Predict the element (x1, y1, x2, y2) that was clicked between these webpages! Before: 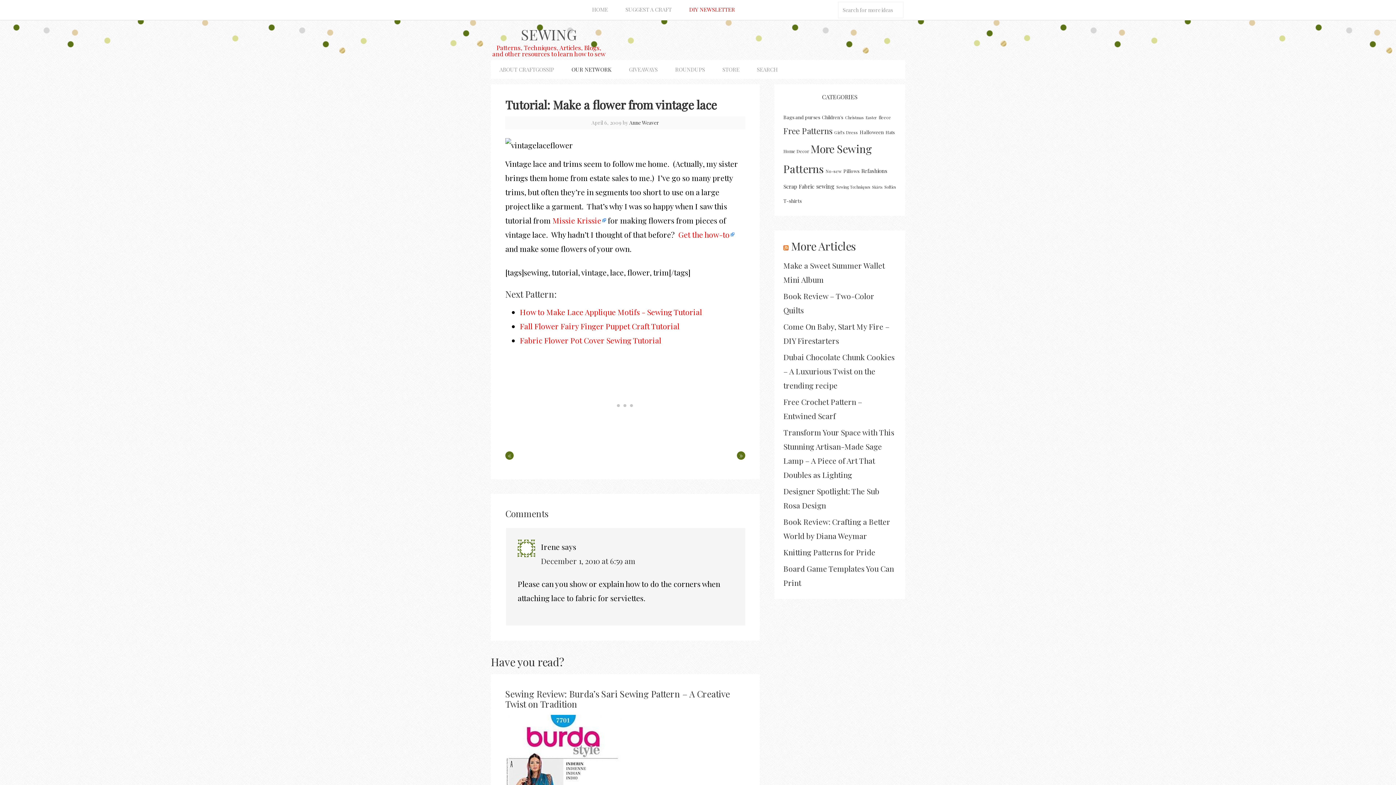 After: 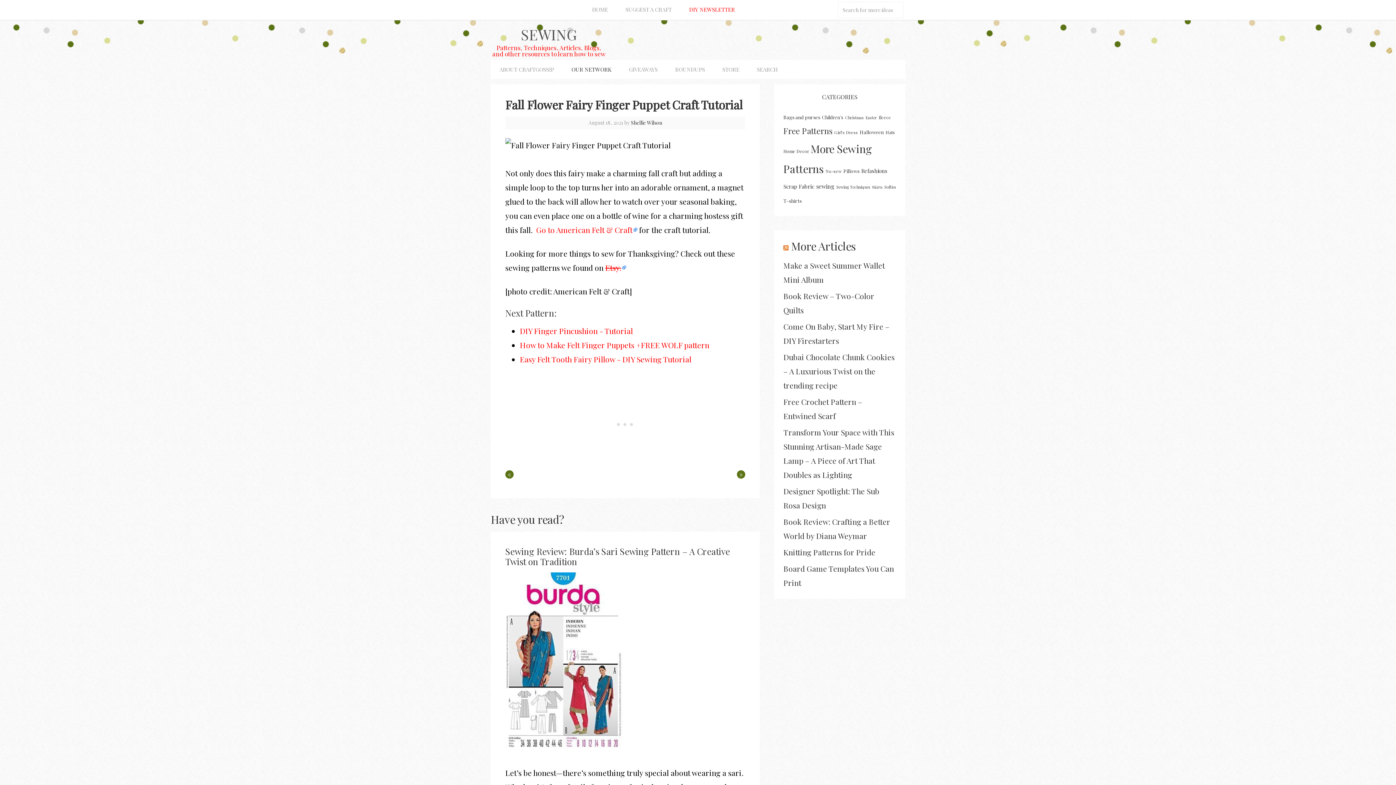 Action: label: Fall Flower Fairy Finger Puppet Craft Tutorial bbox: (520, 321, 679, 331)